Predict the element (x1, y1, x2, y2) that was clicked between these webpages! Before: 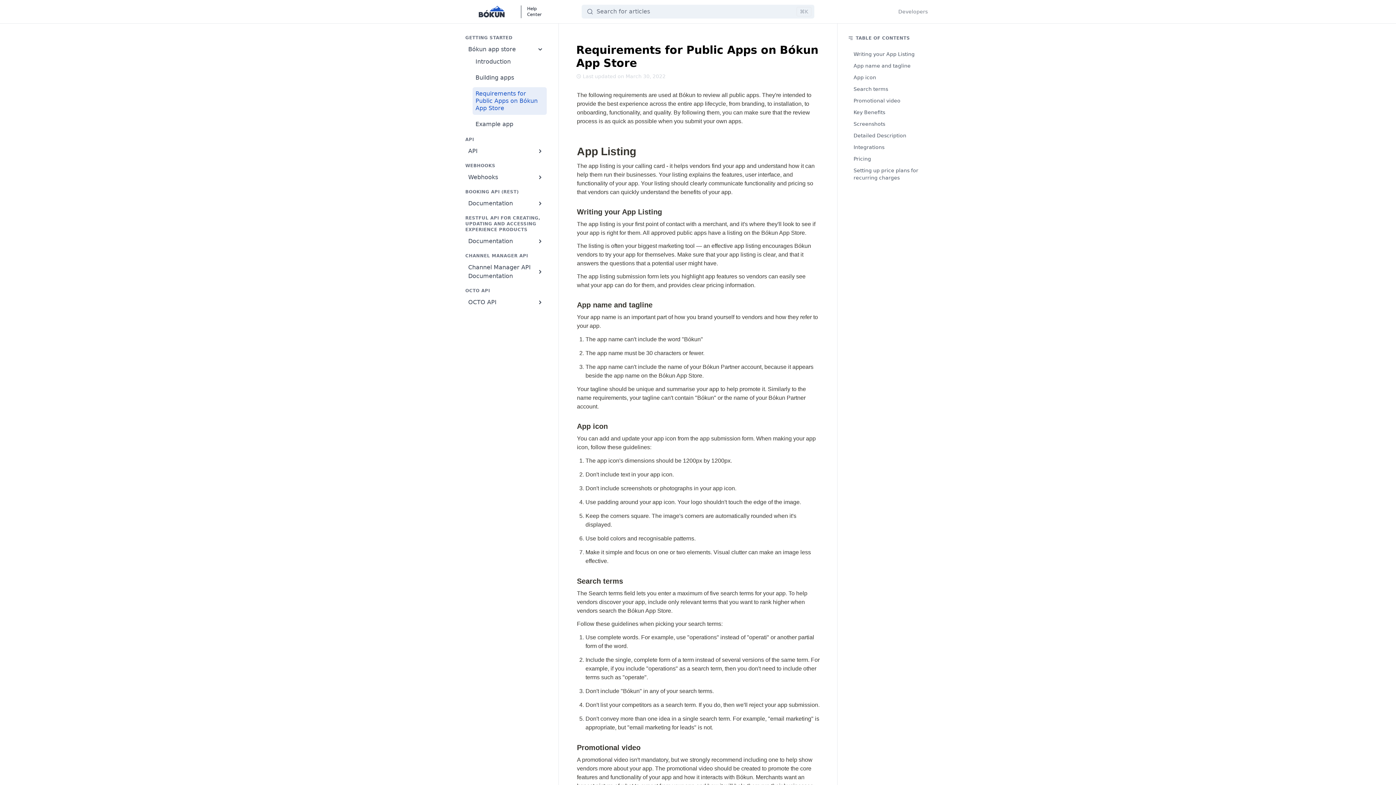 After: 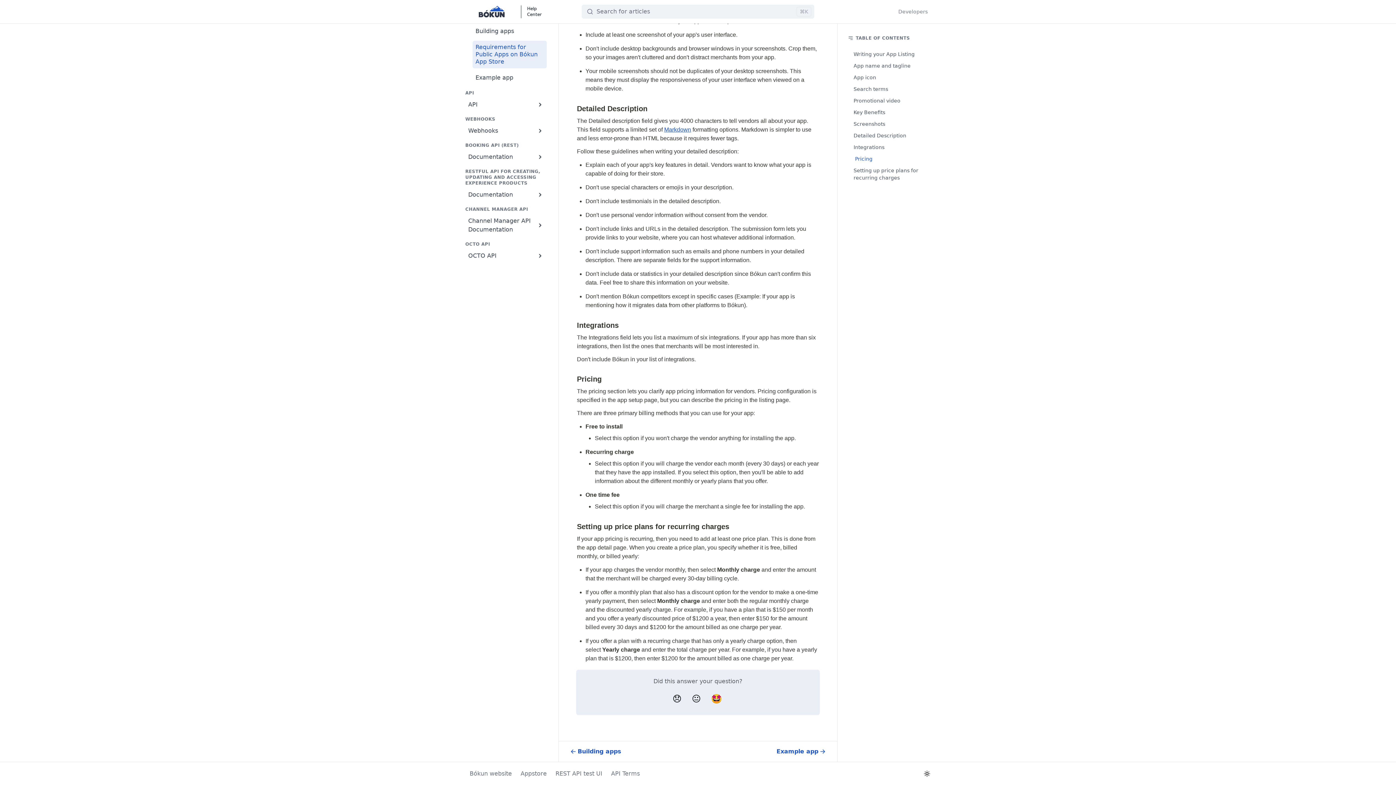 Action: bbox: (849, 153, 928, 164) label: Pricing